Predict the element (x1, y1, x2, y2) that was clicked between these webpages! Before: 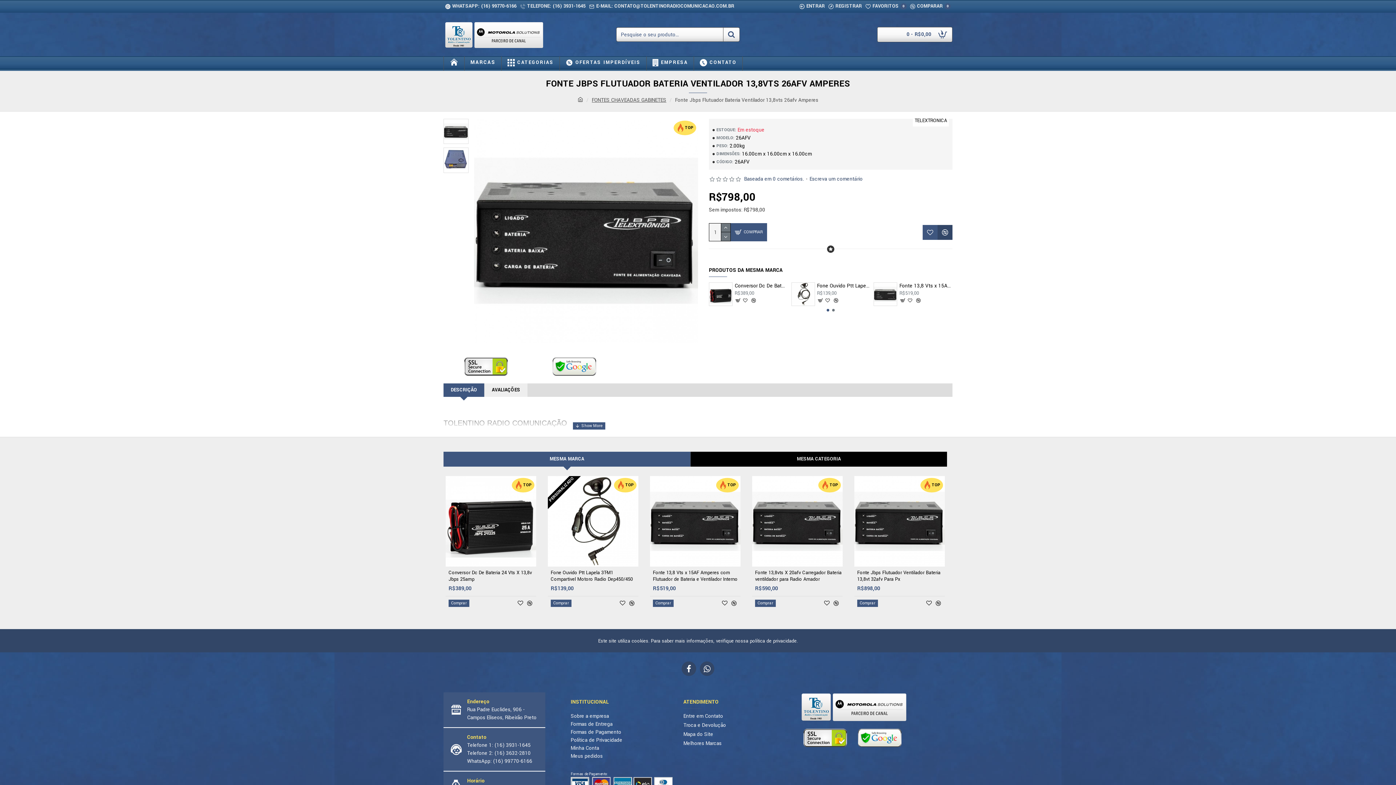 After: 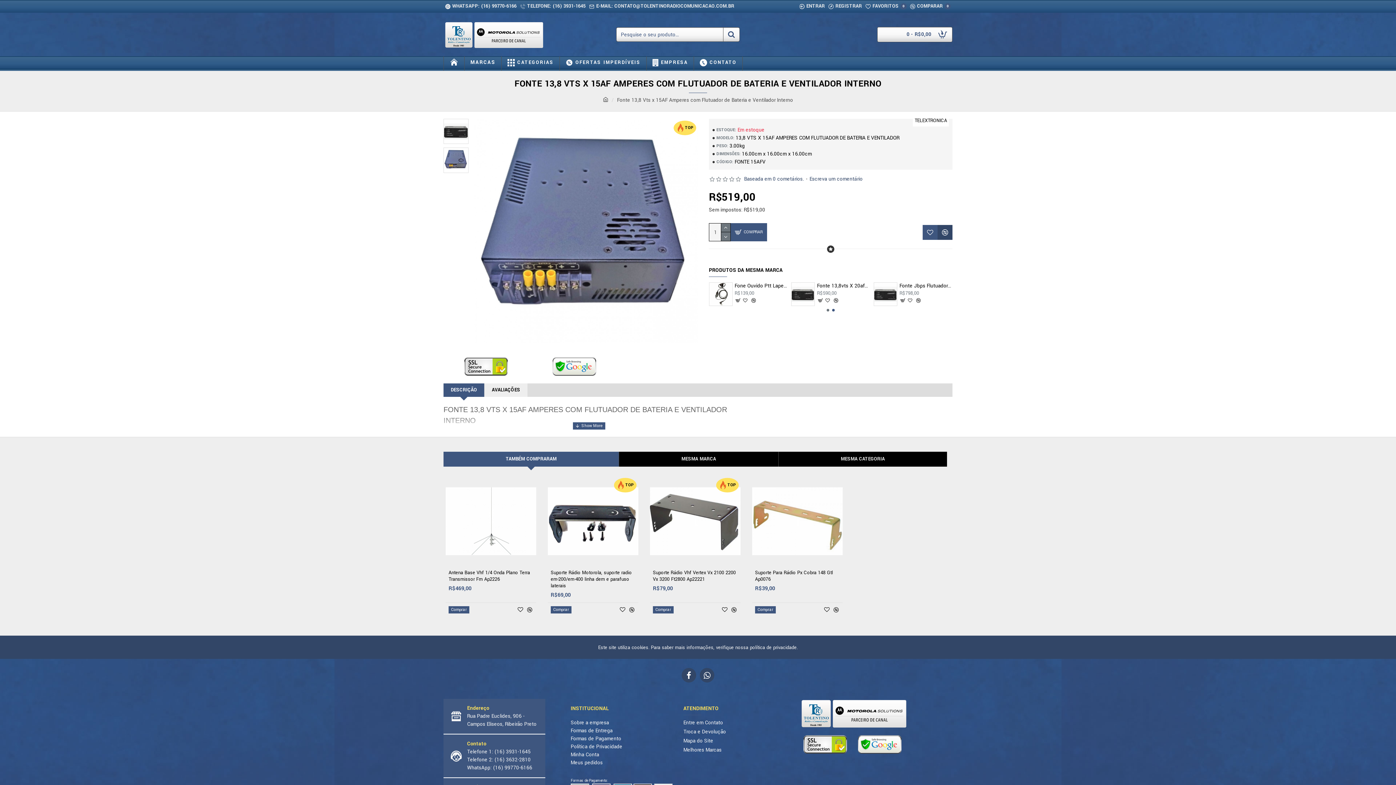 Action: bbox: (653, 569, 740, 582) label: Fonte 13,8 Vts x 15AF Amperes com Flutuador de Bateria e Ventilador Interno